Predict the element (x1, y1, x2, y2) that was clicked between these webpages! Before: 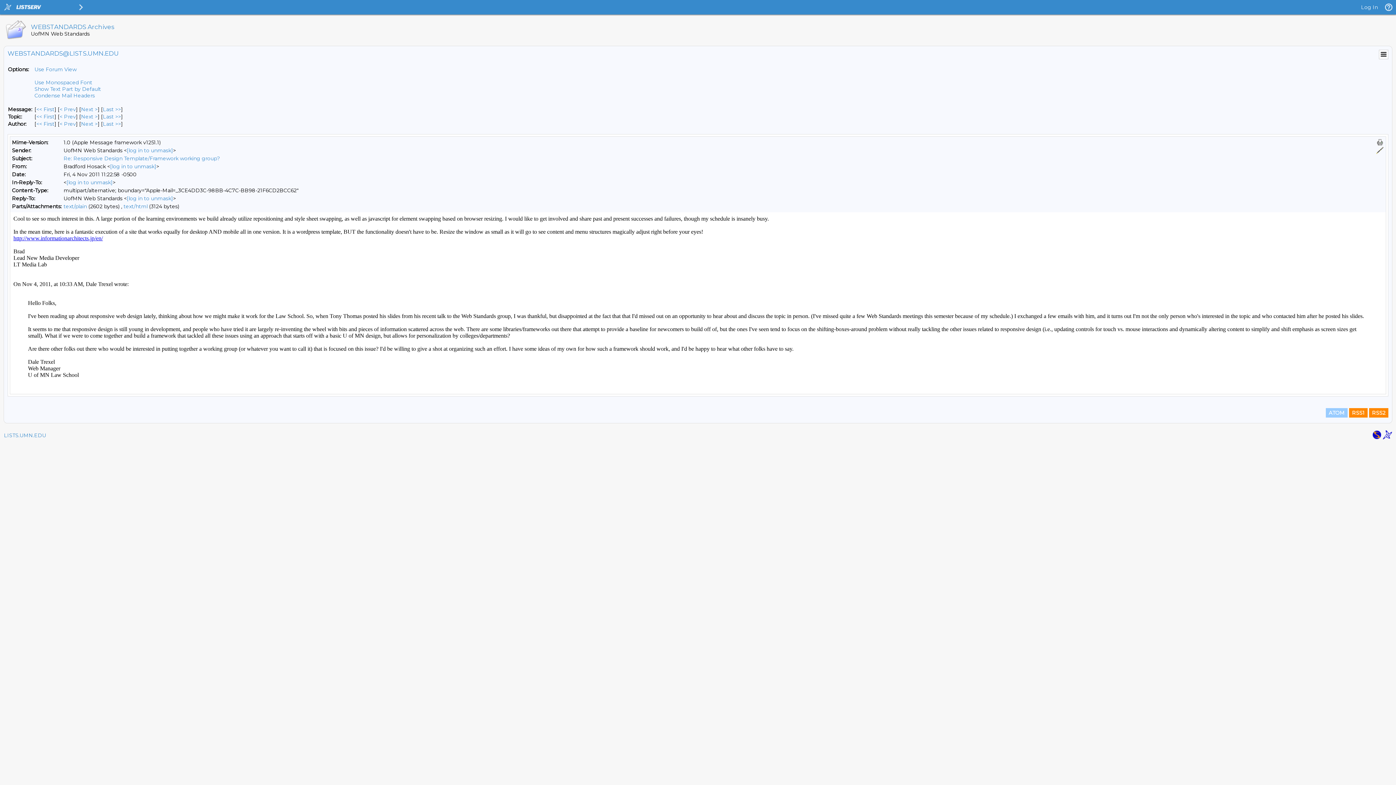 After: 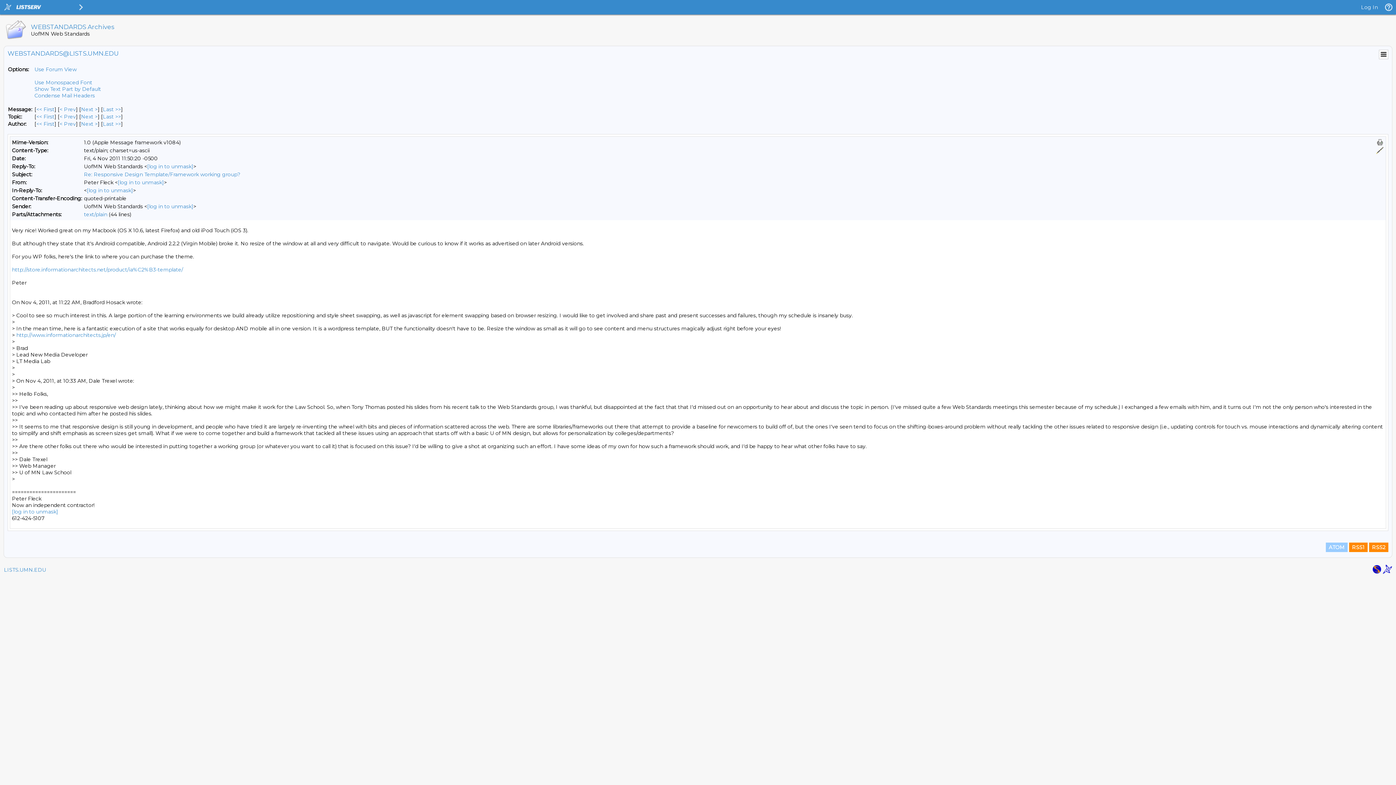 Action: bbox: (81, 113, 97, 120) label: Next Message By Topic